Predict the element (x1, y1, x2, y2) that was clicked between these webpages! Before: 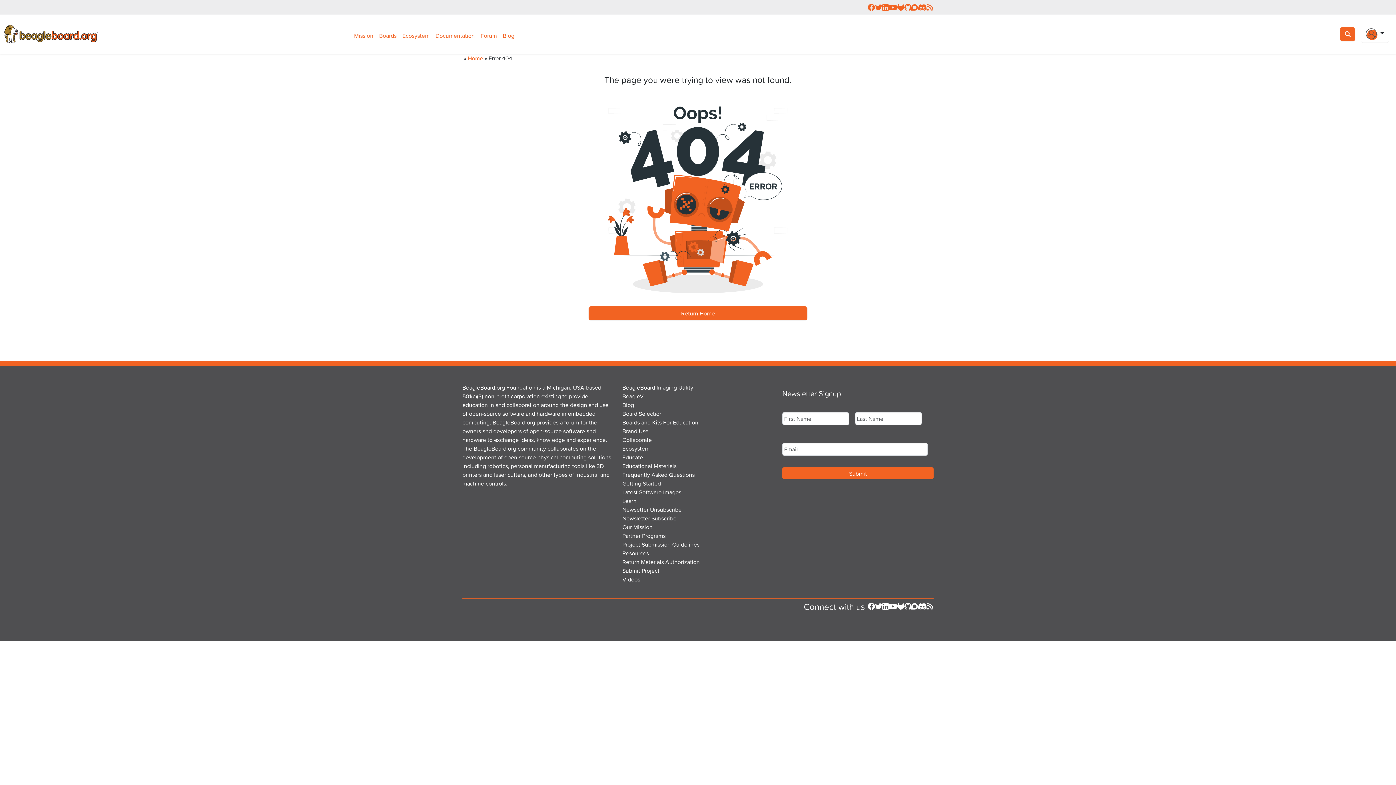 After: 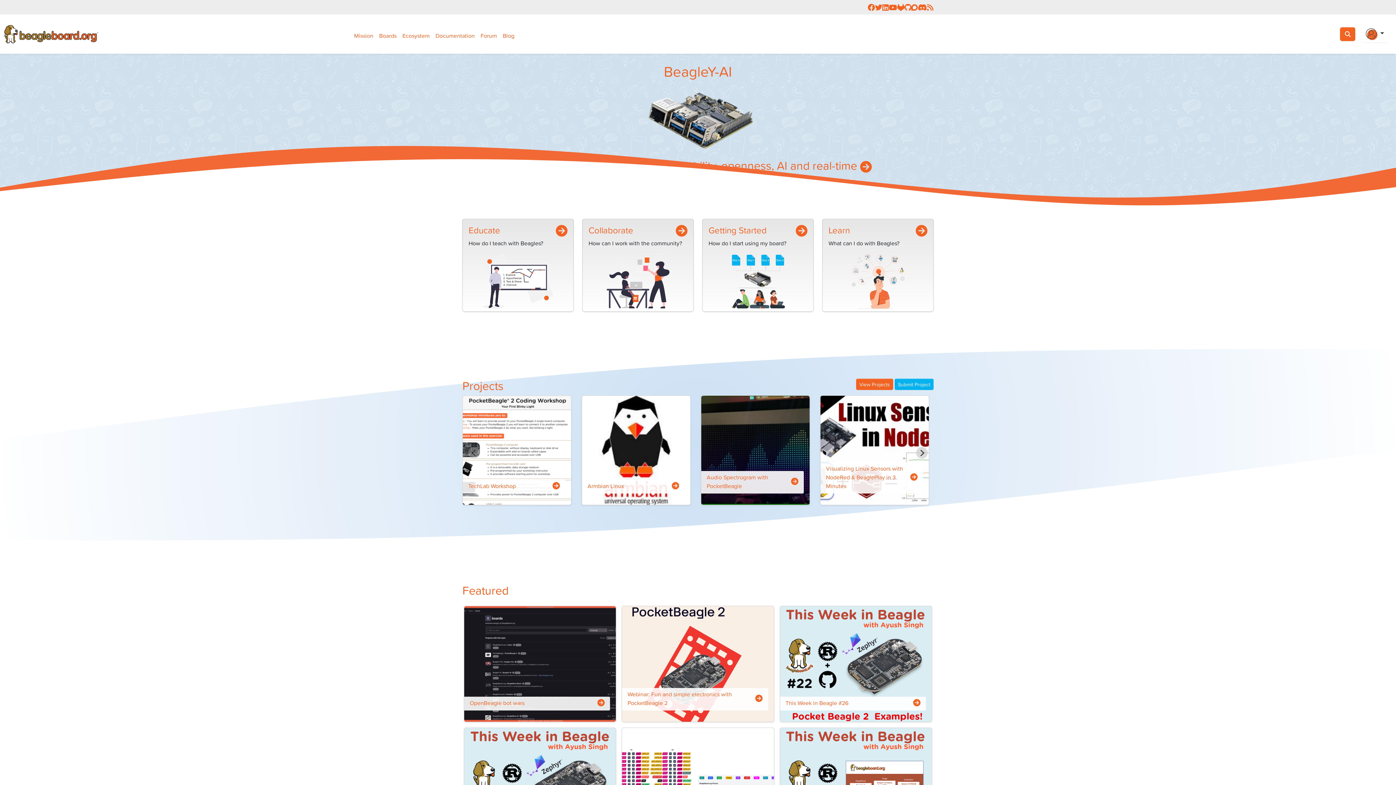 Action: bbox: (4, 29, 104, 37)